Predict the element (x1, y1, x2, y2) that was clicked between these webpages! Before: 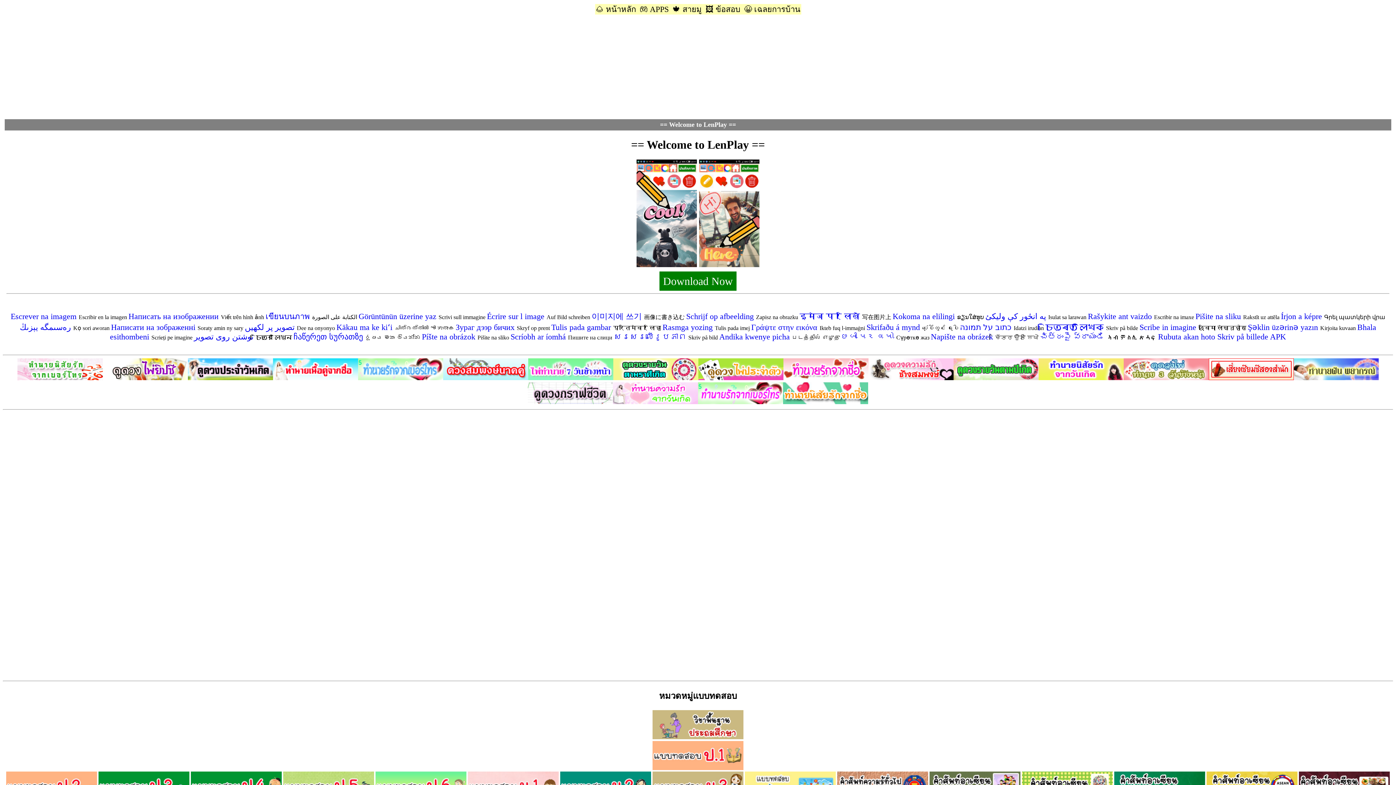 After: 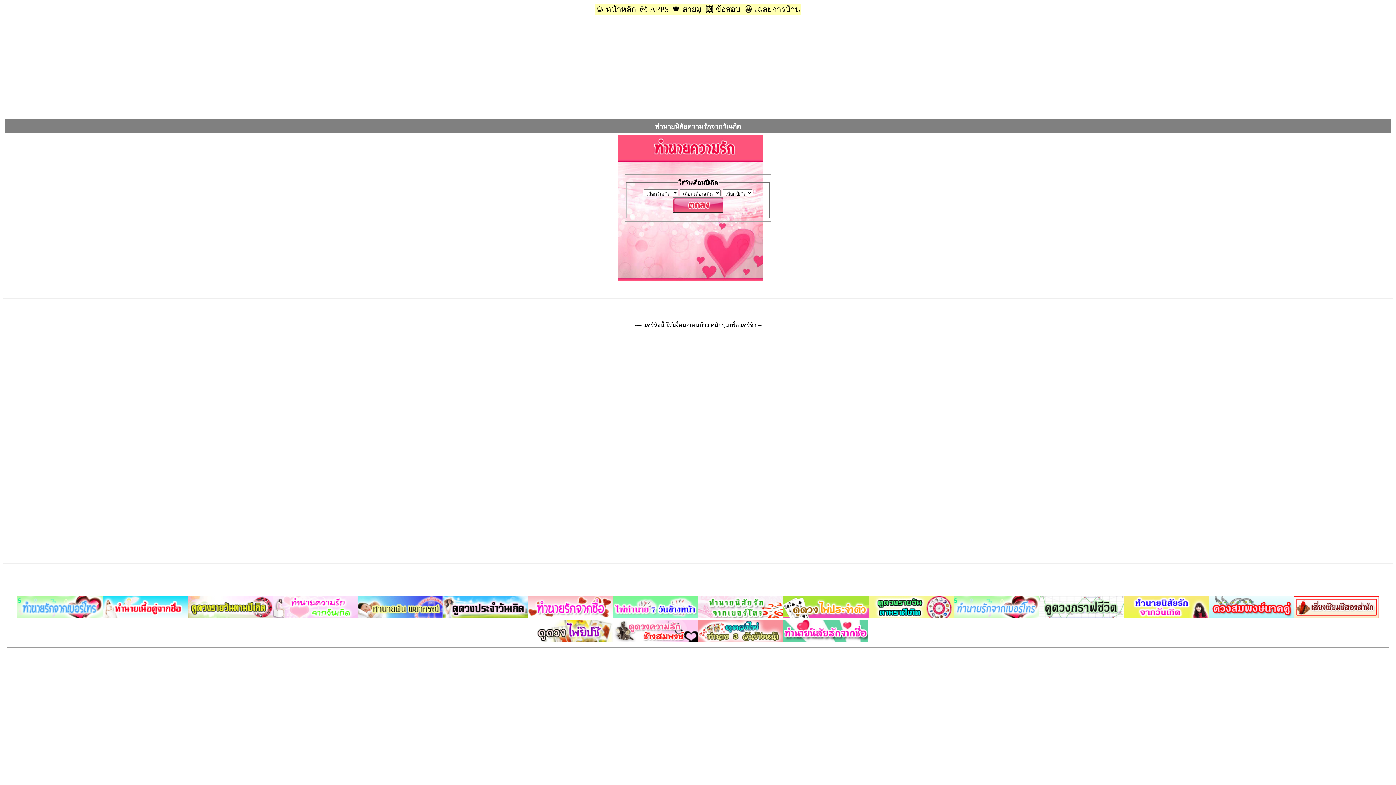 Action: bbox: (1038, 373, 1123, 382)